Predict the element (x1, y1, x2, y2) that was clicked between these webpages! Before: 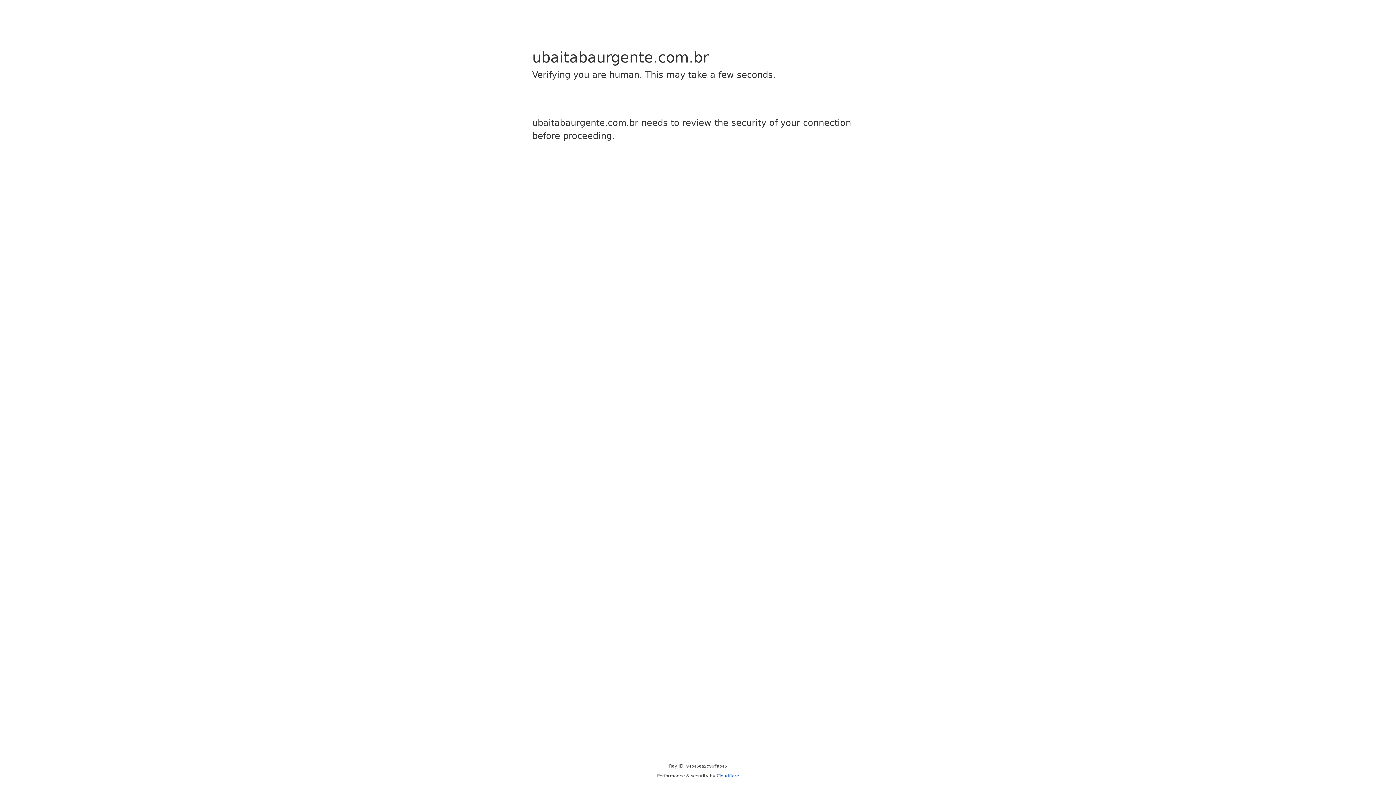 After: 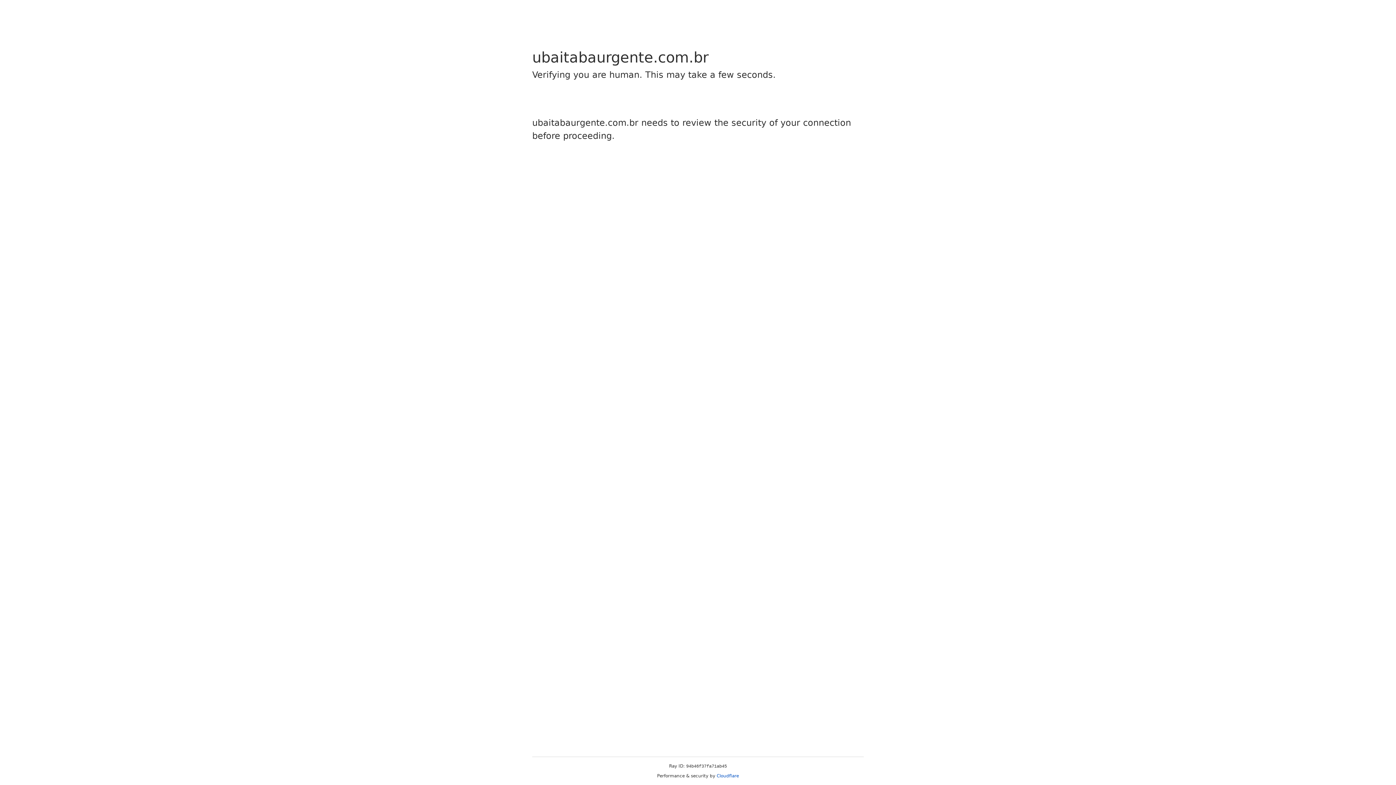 Action: label: Cloudflare bbox: (716, 773, 739, 778)